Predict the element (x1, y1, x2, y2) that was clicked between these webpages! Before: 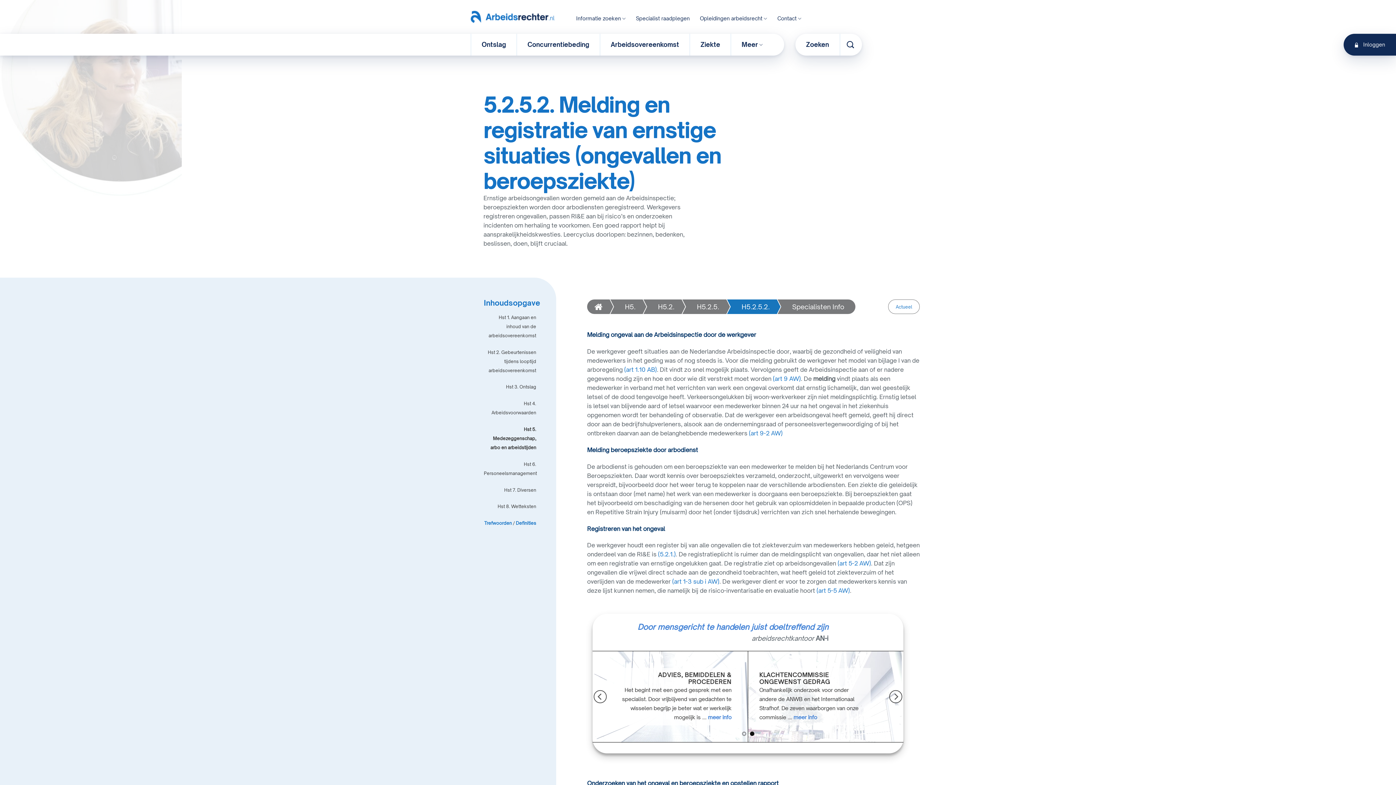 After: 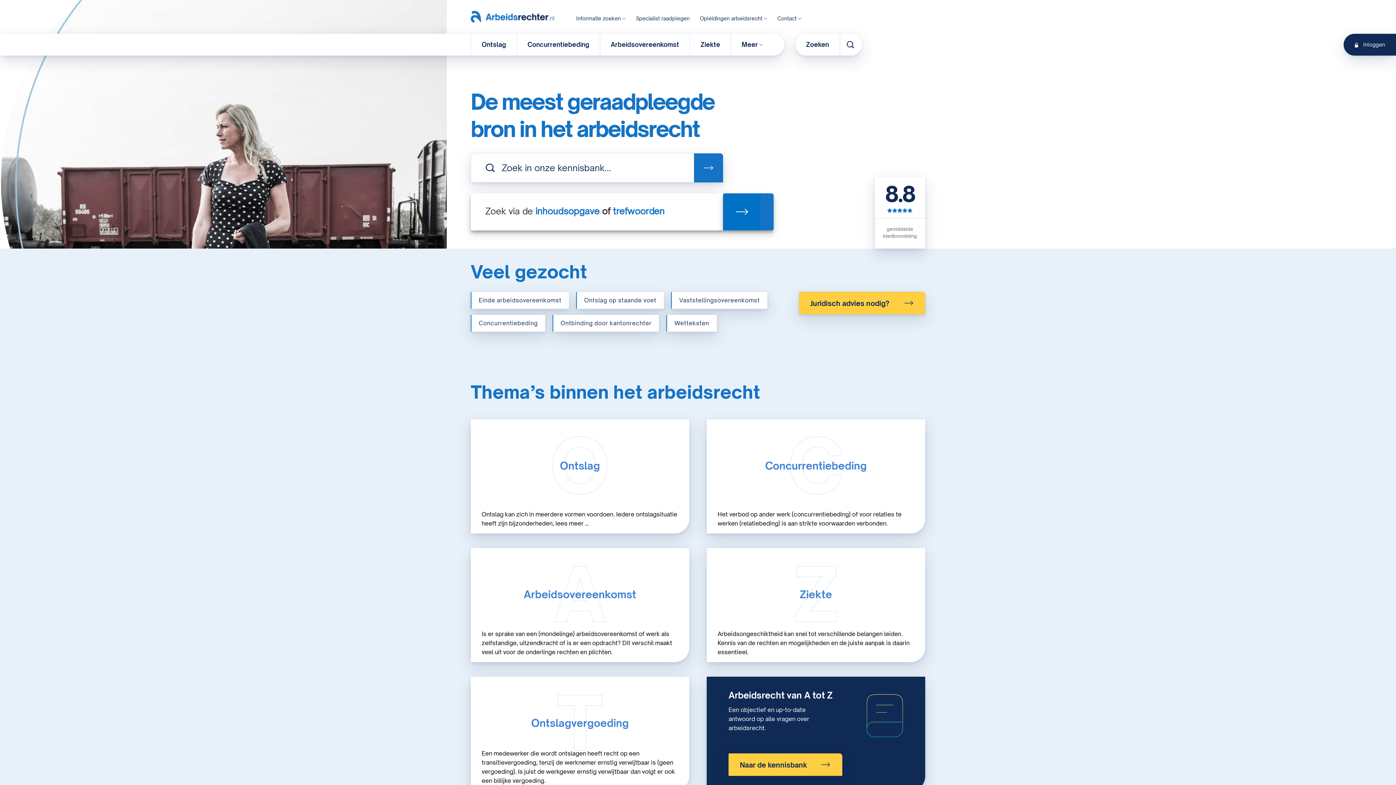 Action: bbox: (470, 10, 554, 23)